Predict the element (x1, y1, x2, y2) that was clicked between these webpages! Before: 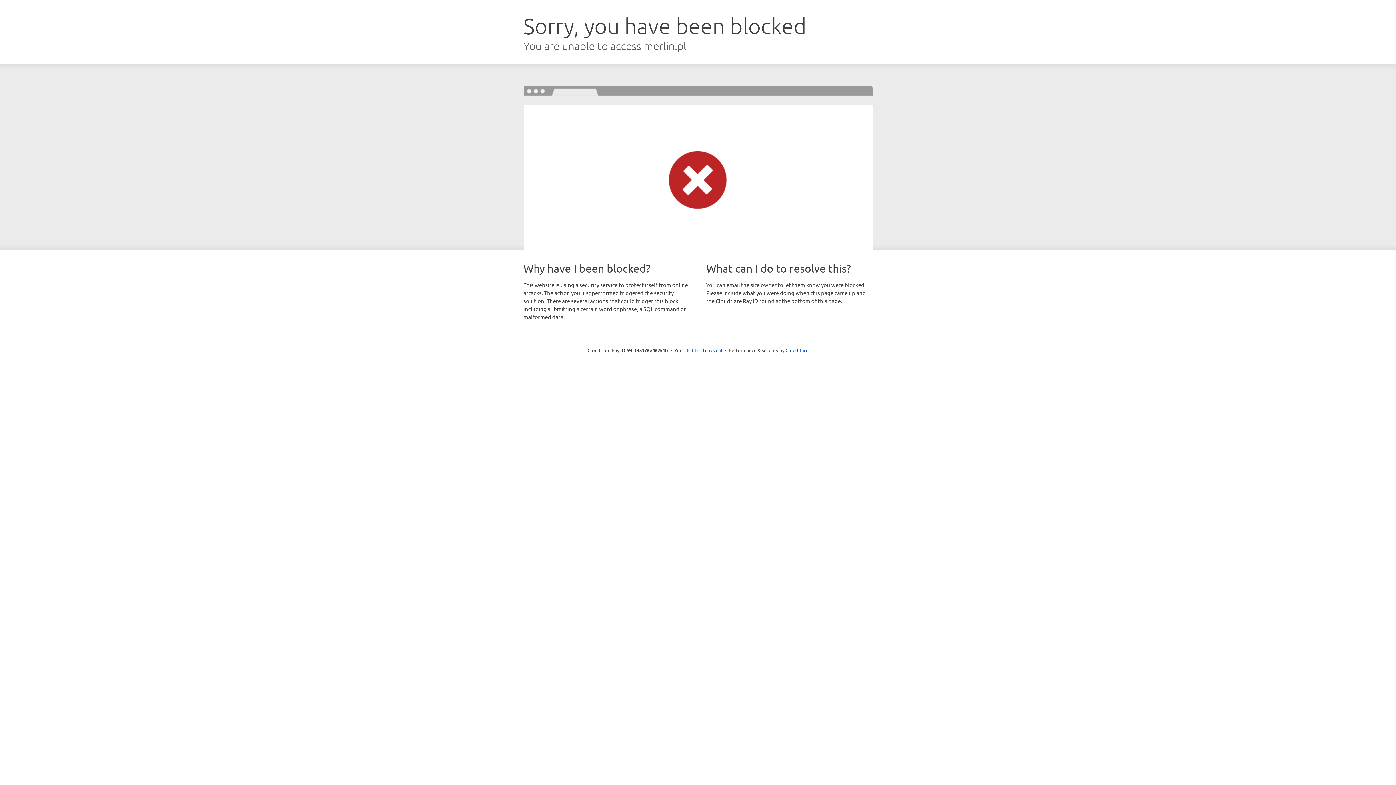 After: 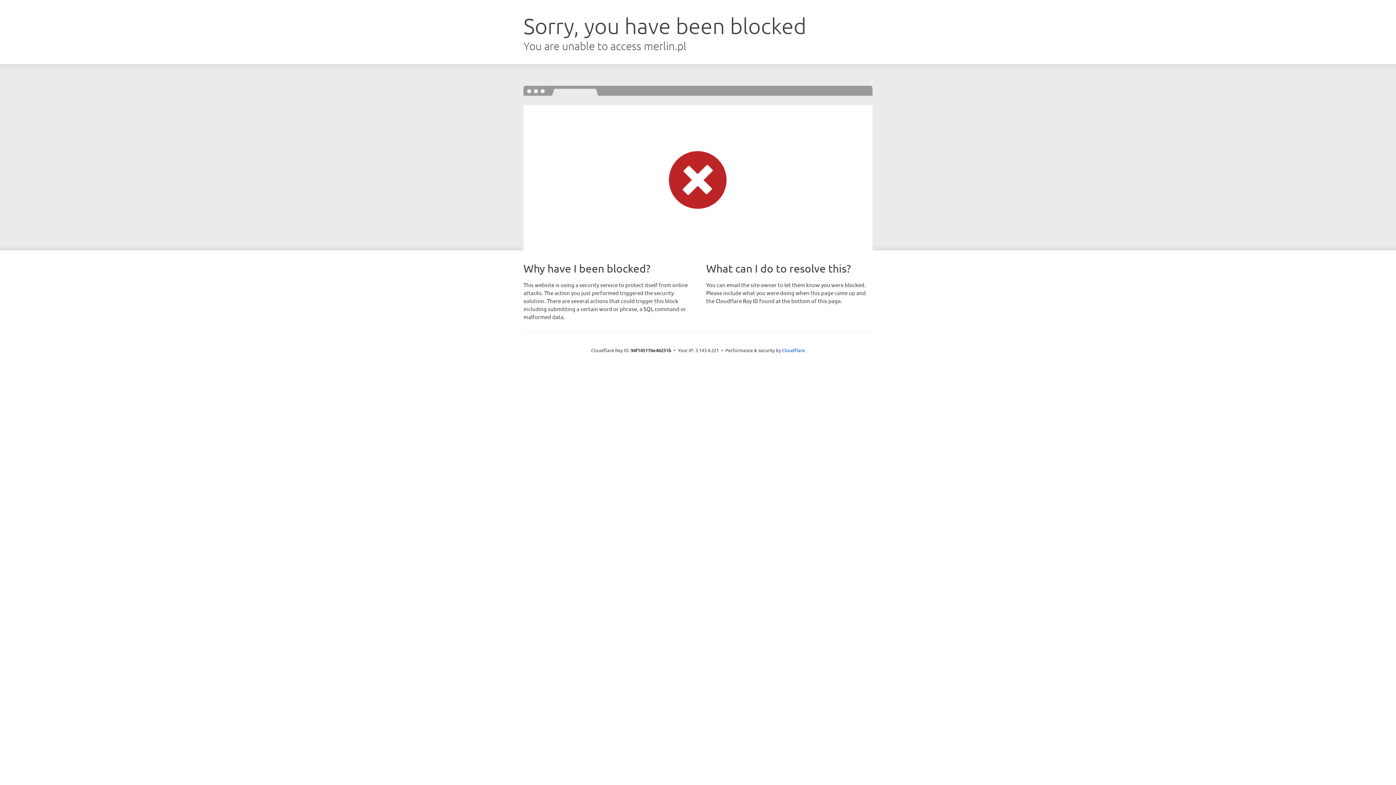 Action: bbox: (692, 346, 722, 353) label: Click to reveal